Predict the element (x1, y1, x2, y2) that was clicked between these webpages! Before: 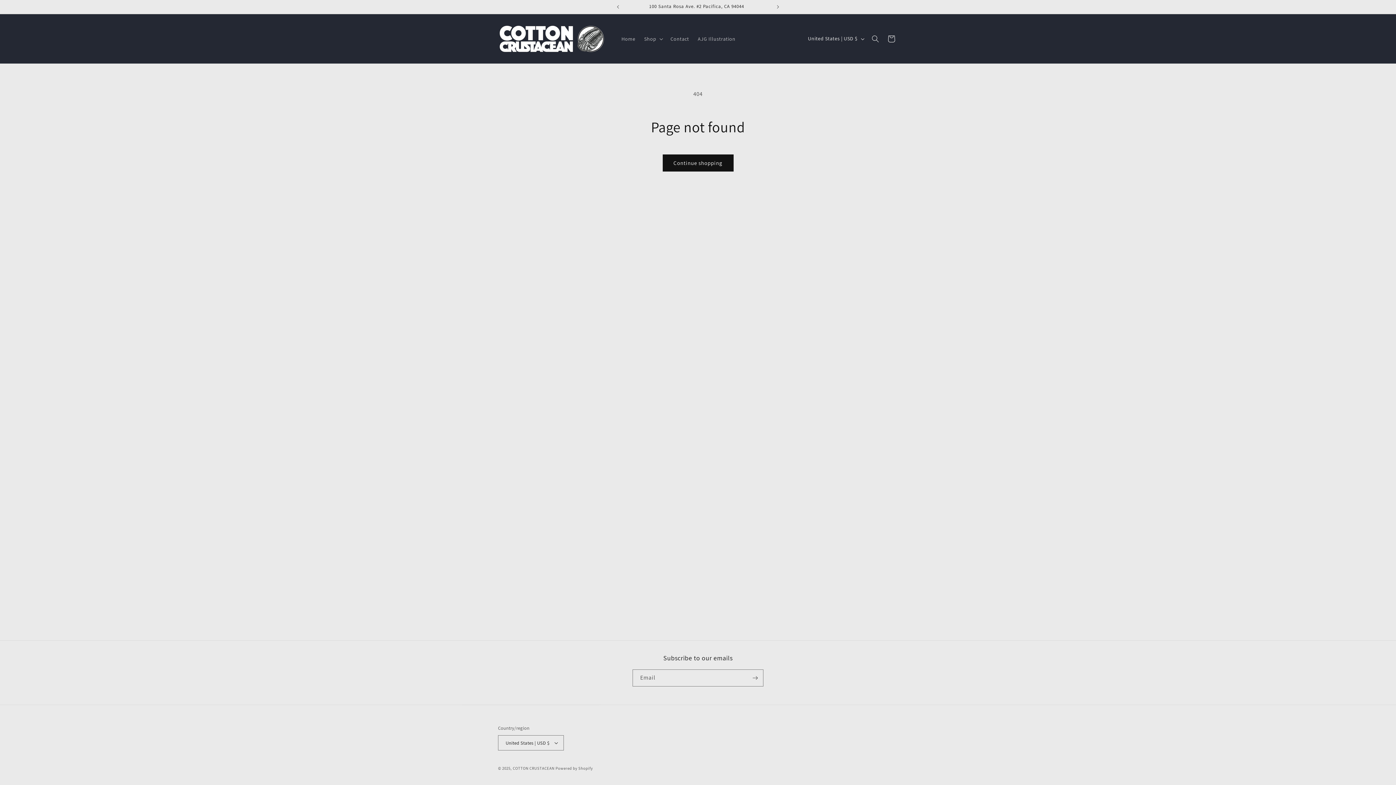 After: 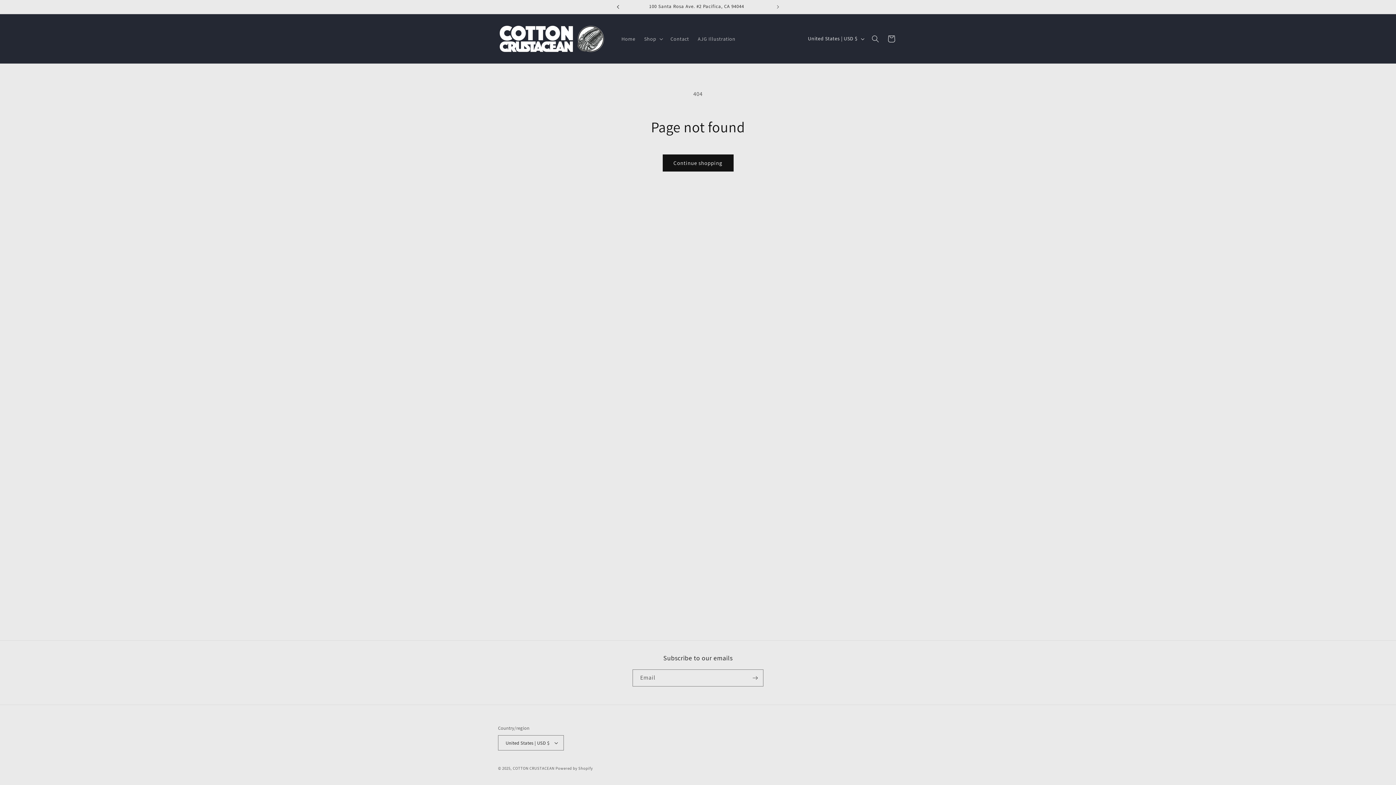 Action: bbox: (610, 0, 626, 13) label: Previous announcement